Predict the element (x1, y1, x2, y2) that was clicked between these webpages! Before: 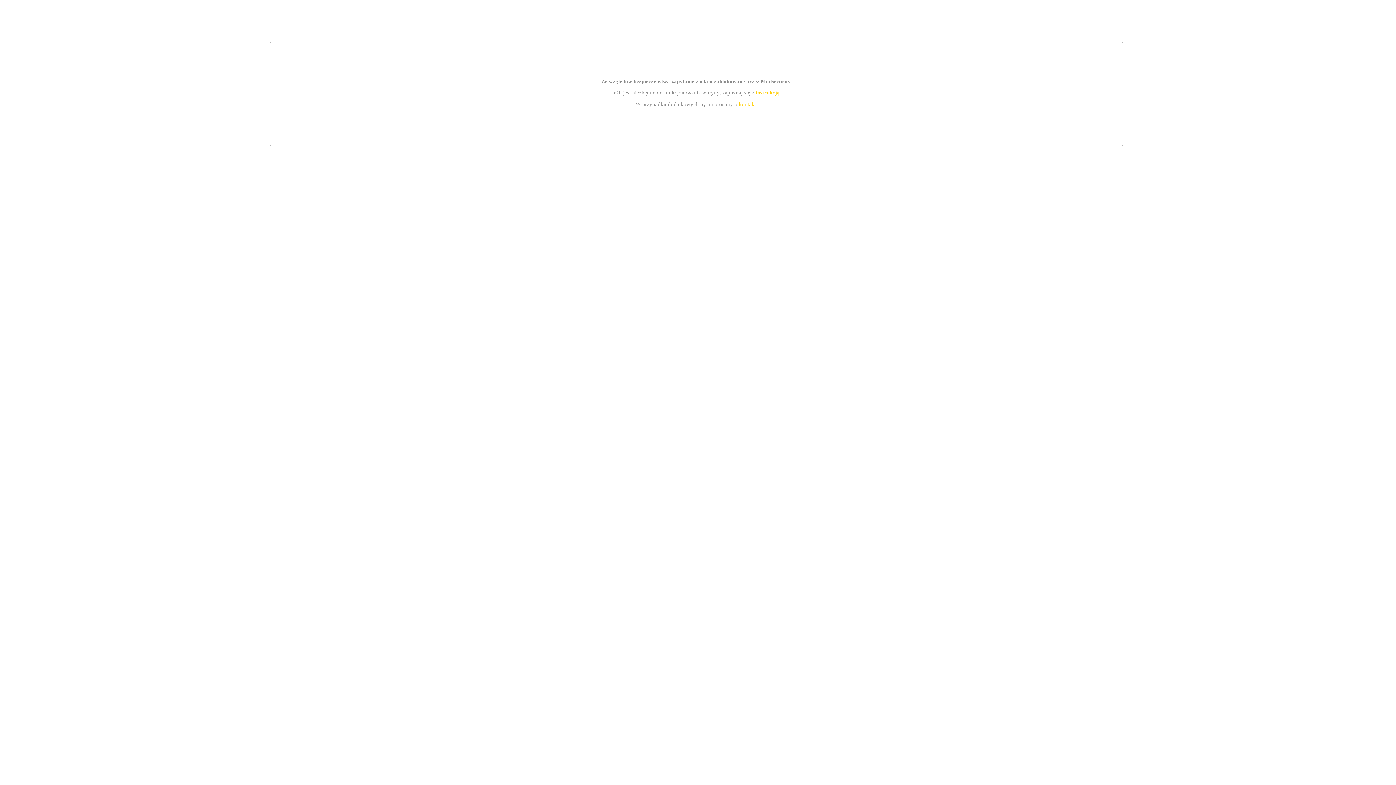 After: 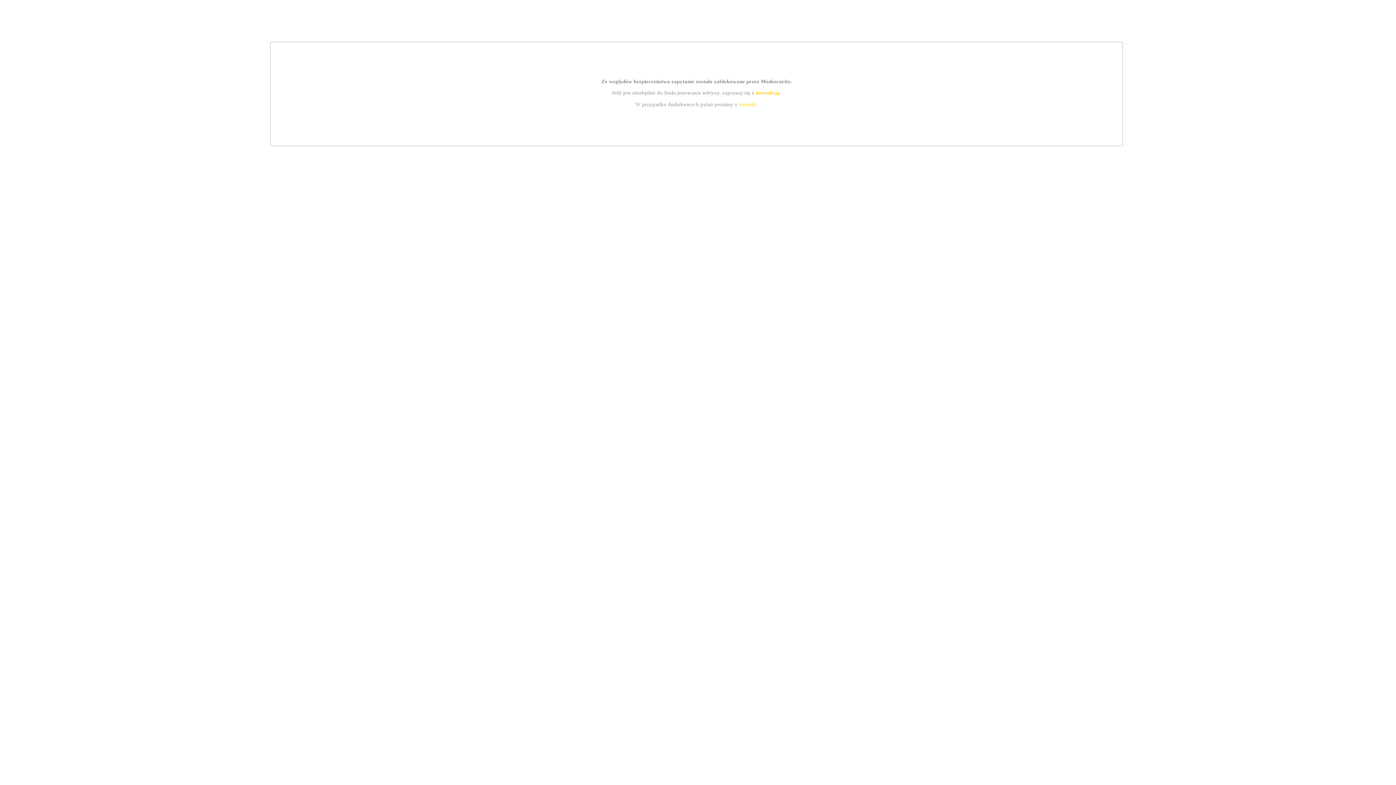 Action: label: instrukcją bbox: (755, 89, 779, 95)